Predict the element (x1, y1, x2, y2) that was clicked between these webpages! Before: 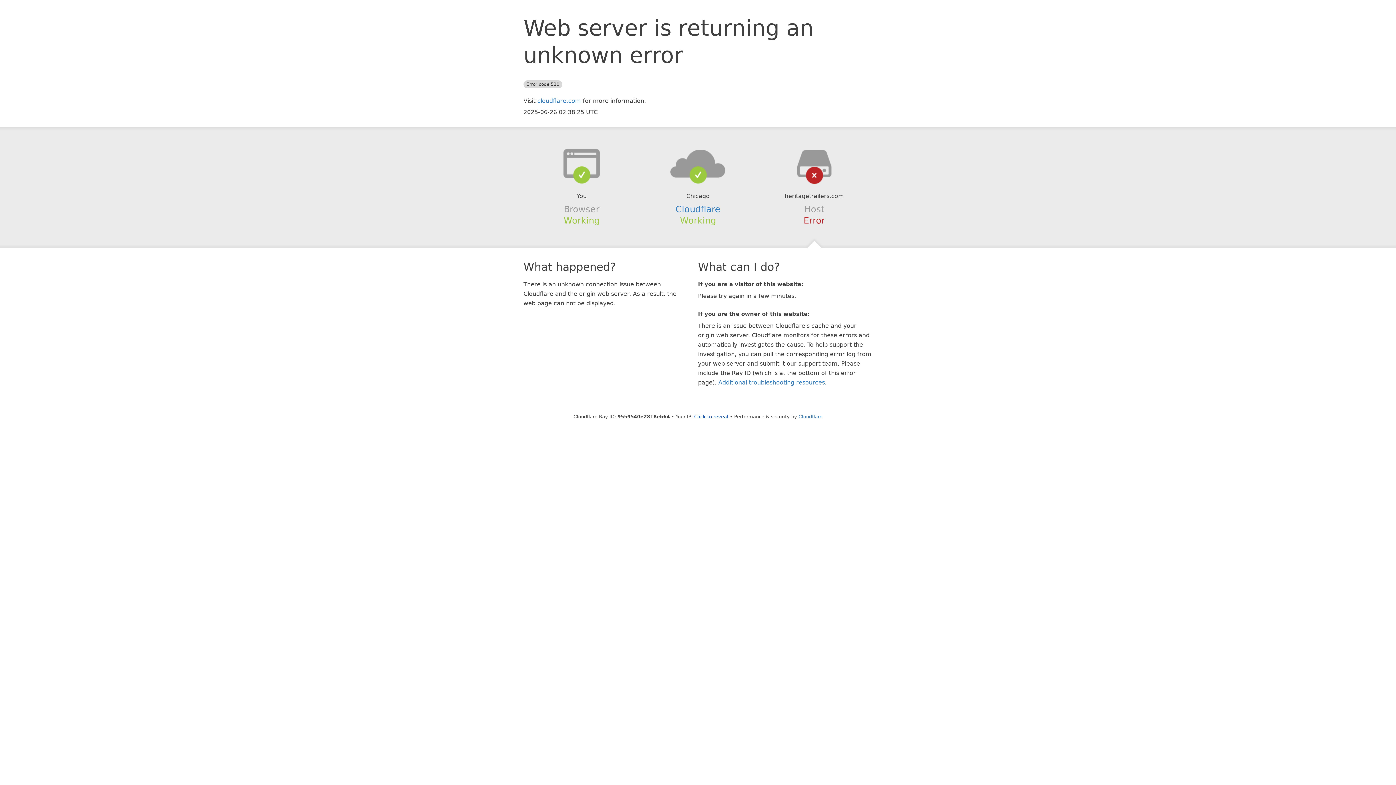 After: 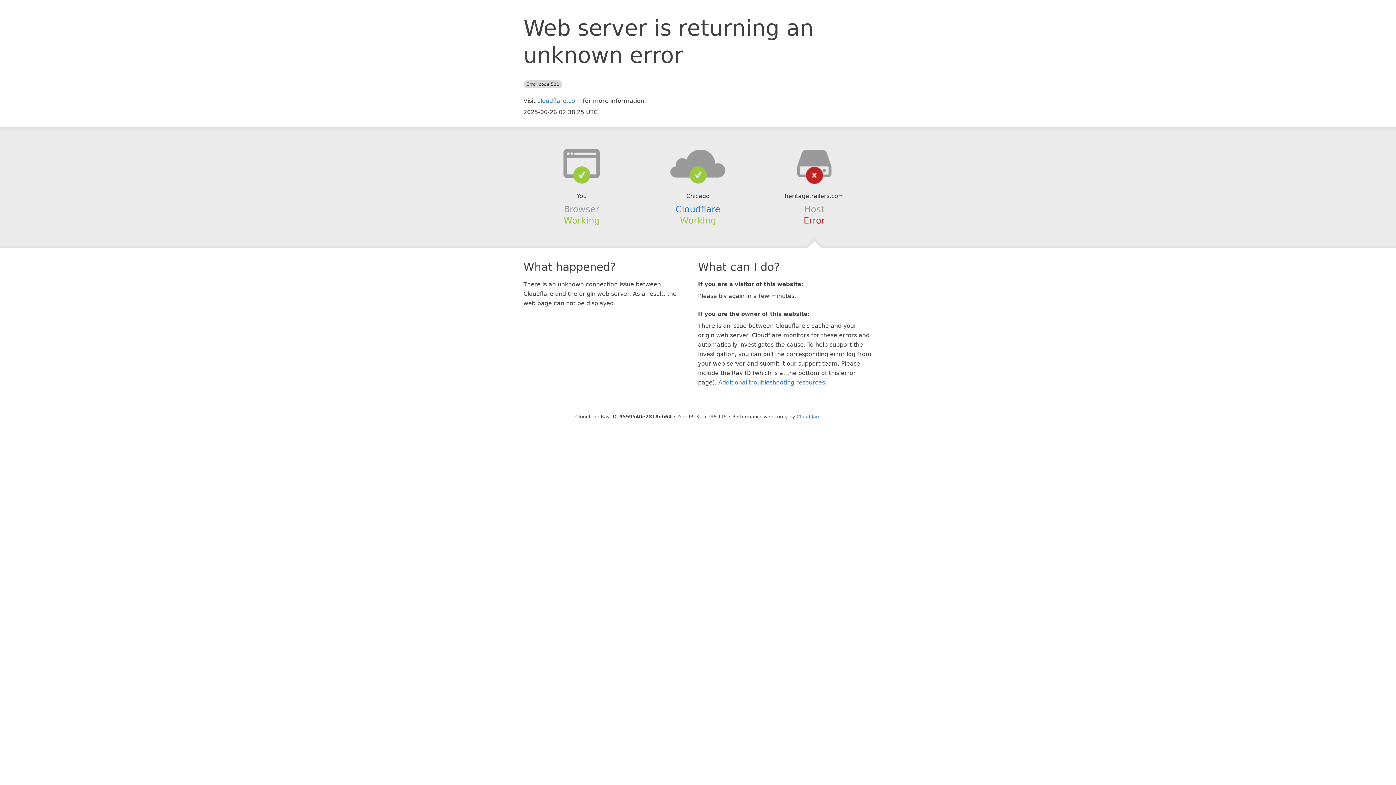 Action: label: Click to reveal bbox: (694, 414, 728, 419)